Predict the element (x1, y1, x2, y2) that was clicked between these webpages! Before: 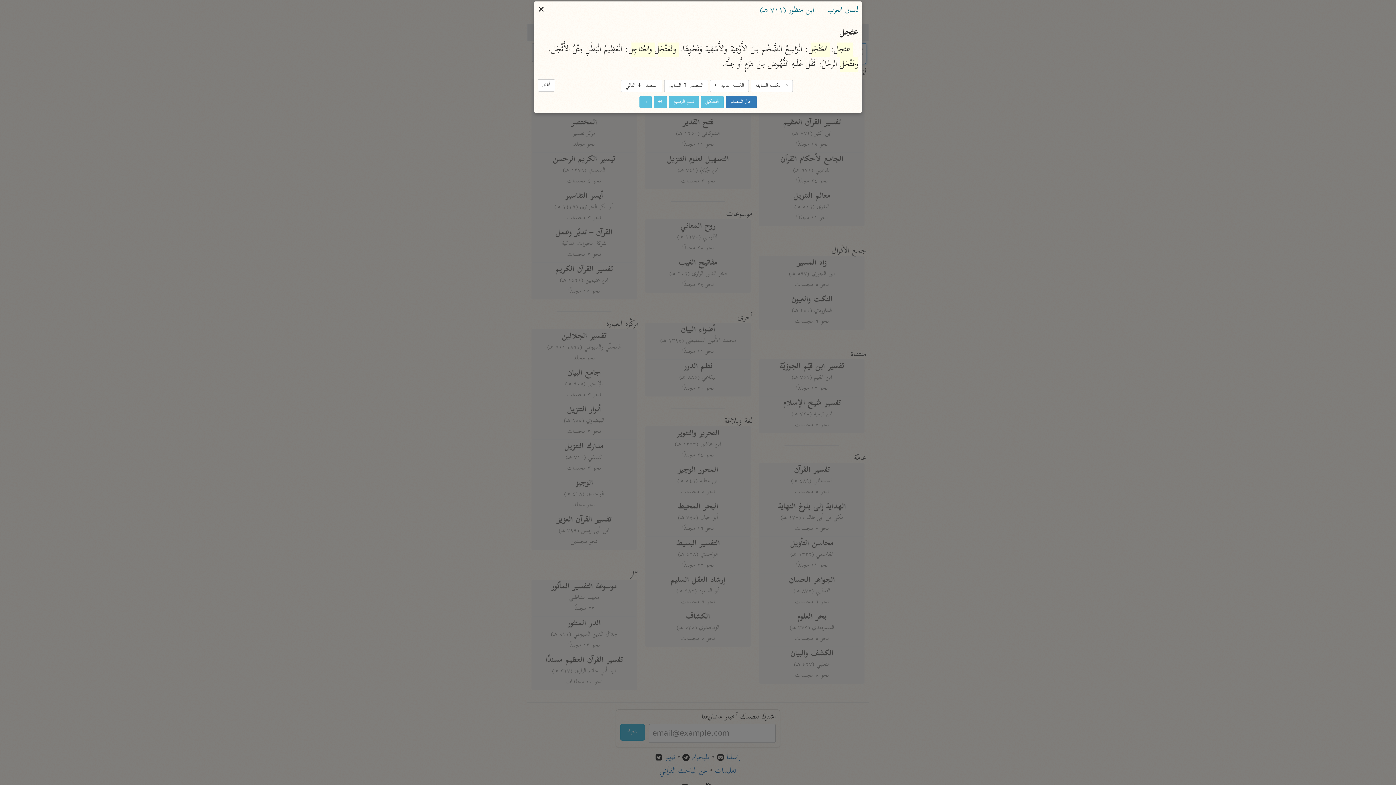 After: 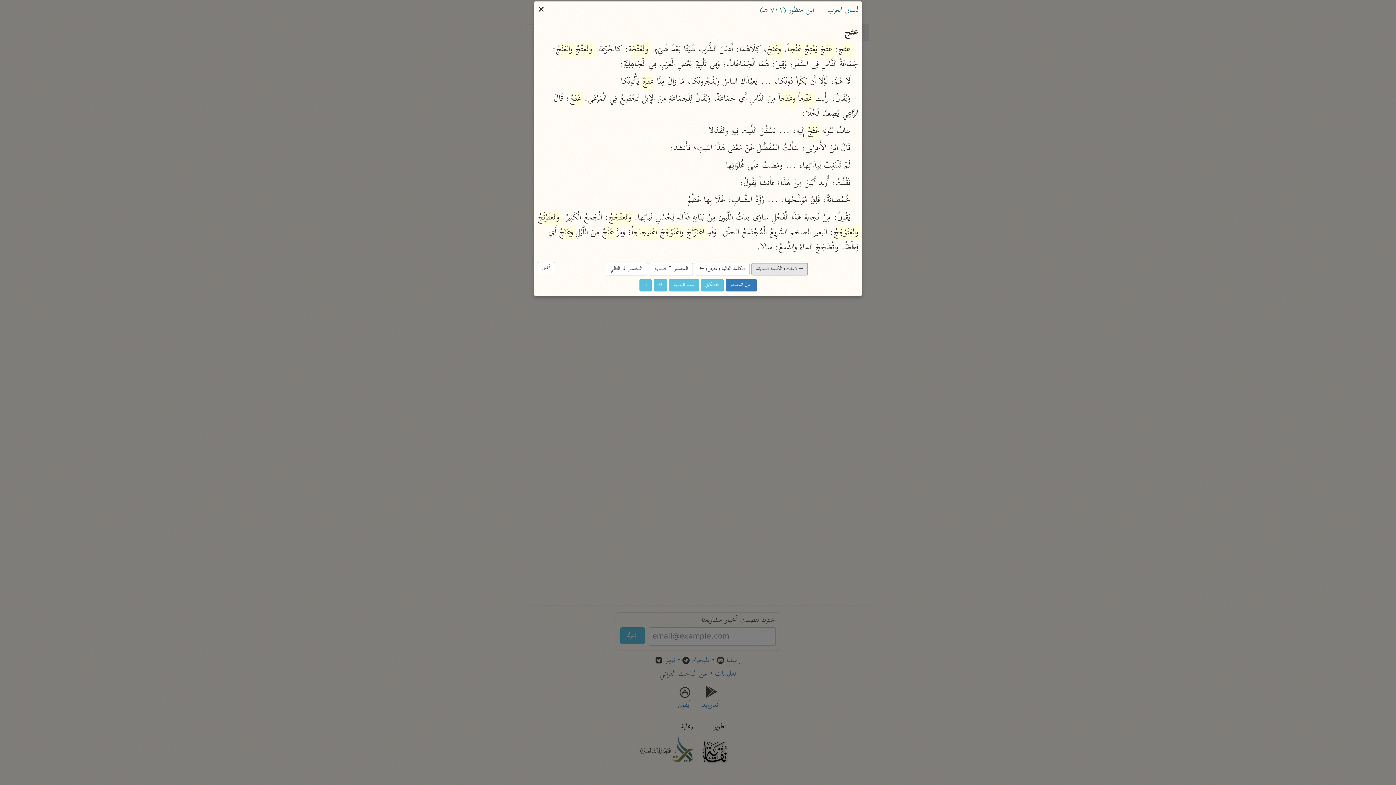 Action: bbox: (750, 79, 792, 92) label: → الكلمة السابقة